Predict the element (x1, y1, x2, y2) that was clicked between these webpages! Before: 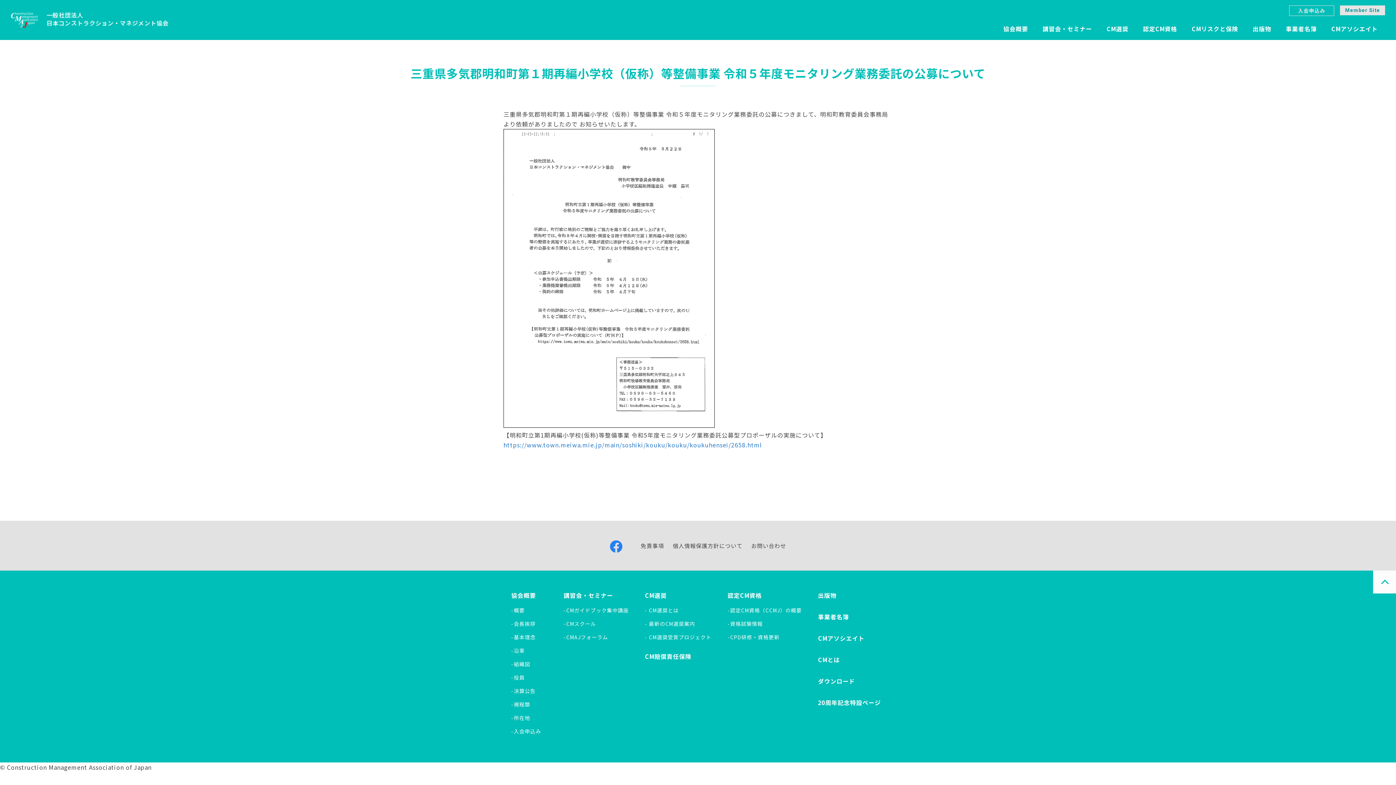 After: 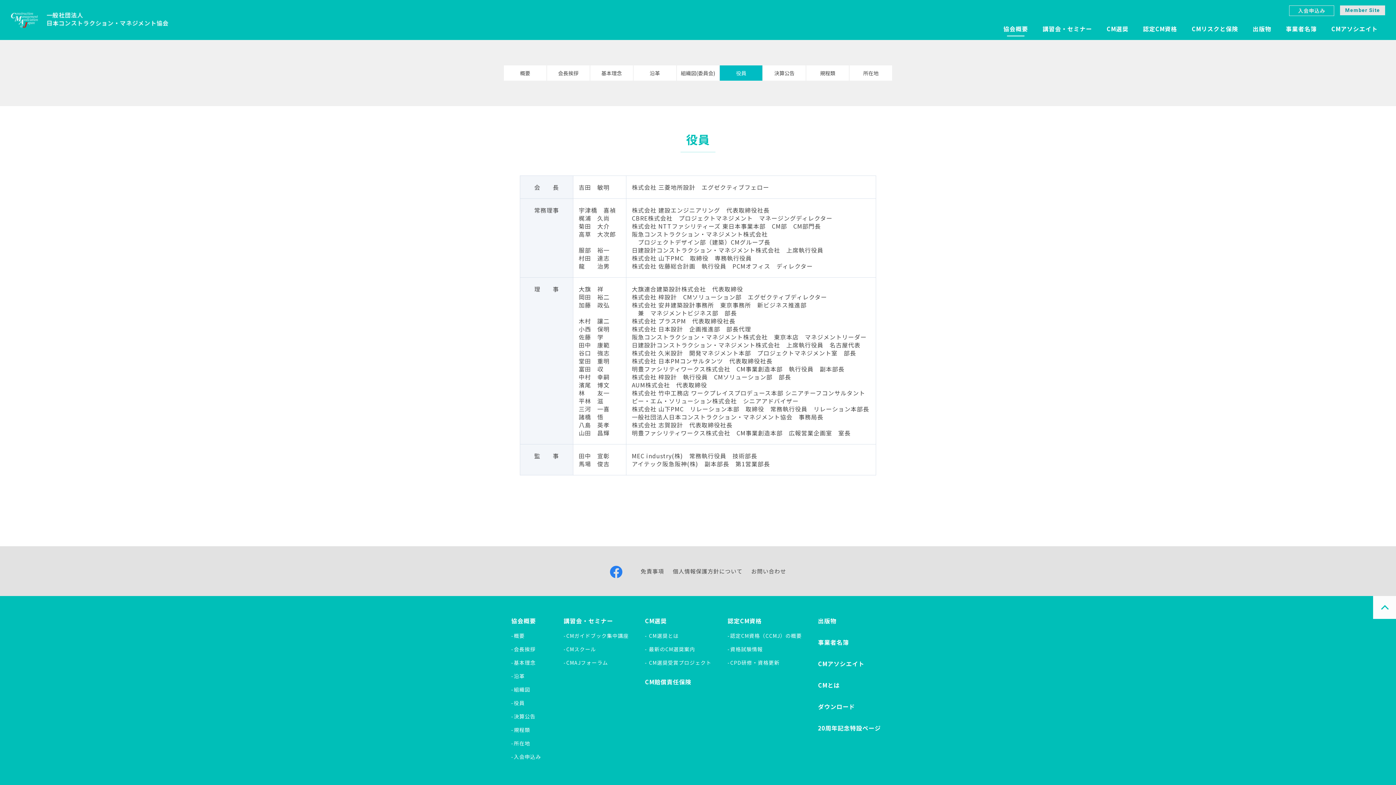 Action: label: -役員 bbox: (511, 674, 524, 681)